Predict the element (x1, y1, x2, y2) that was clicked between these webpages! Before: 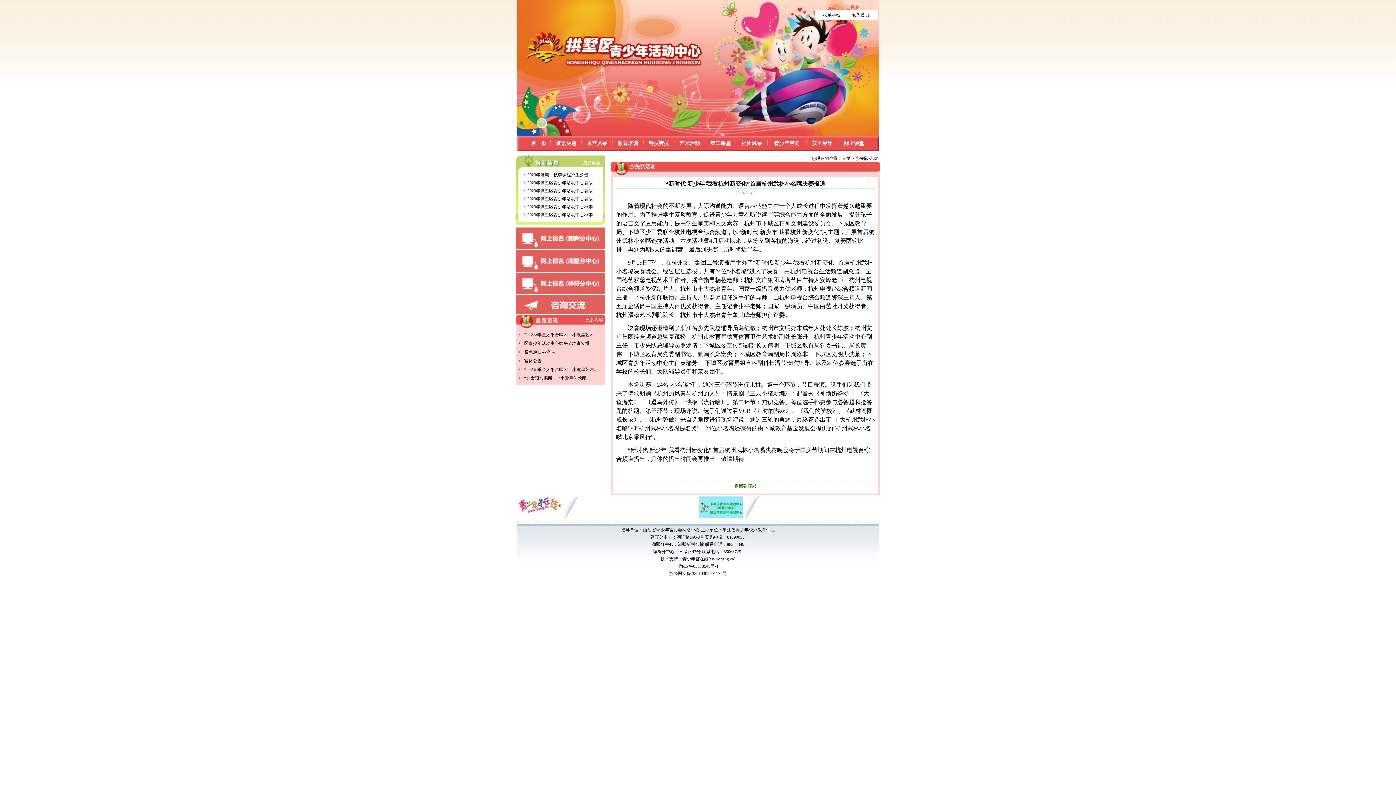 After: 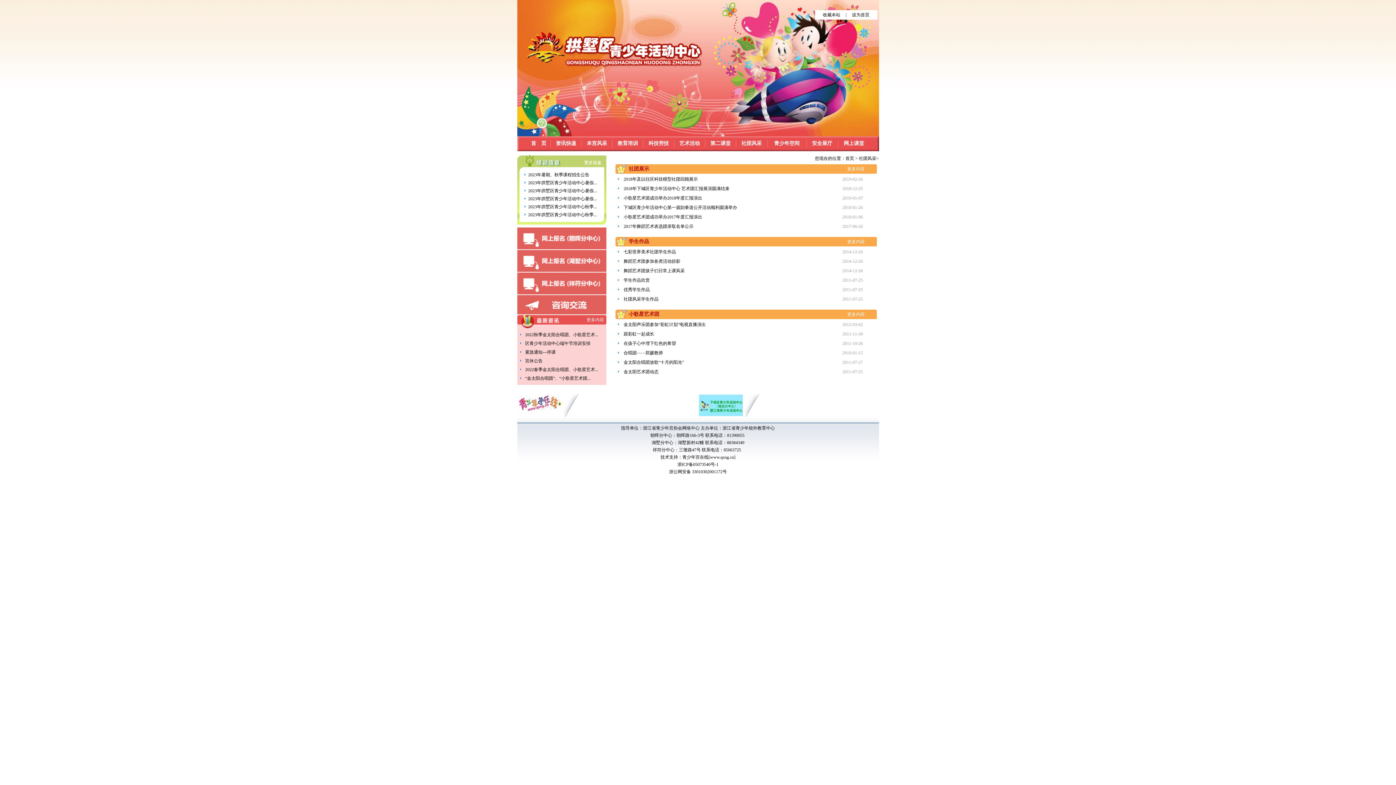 Action: label: 社团风采 bbox: (741, 140, 762, 146)